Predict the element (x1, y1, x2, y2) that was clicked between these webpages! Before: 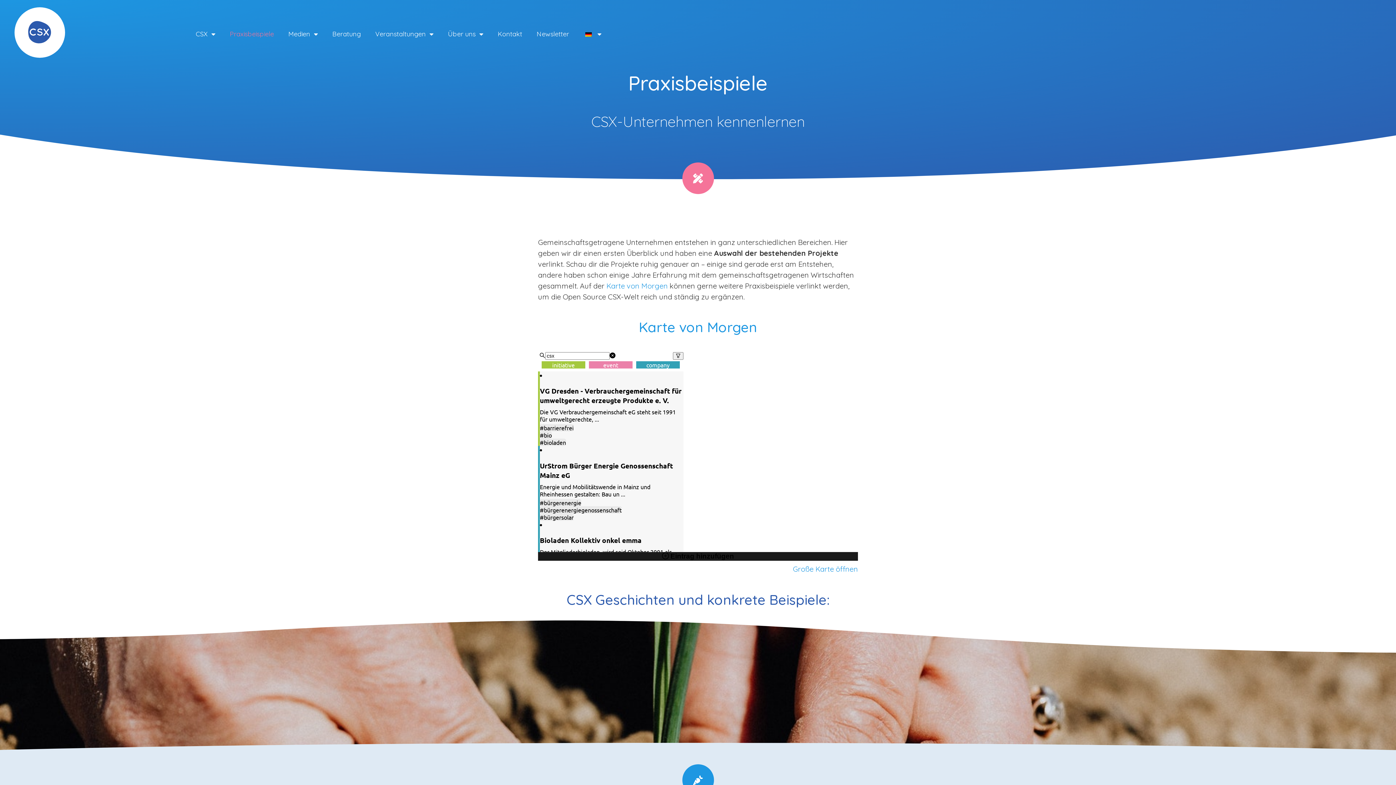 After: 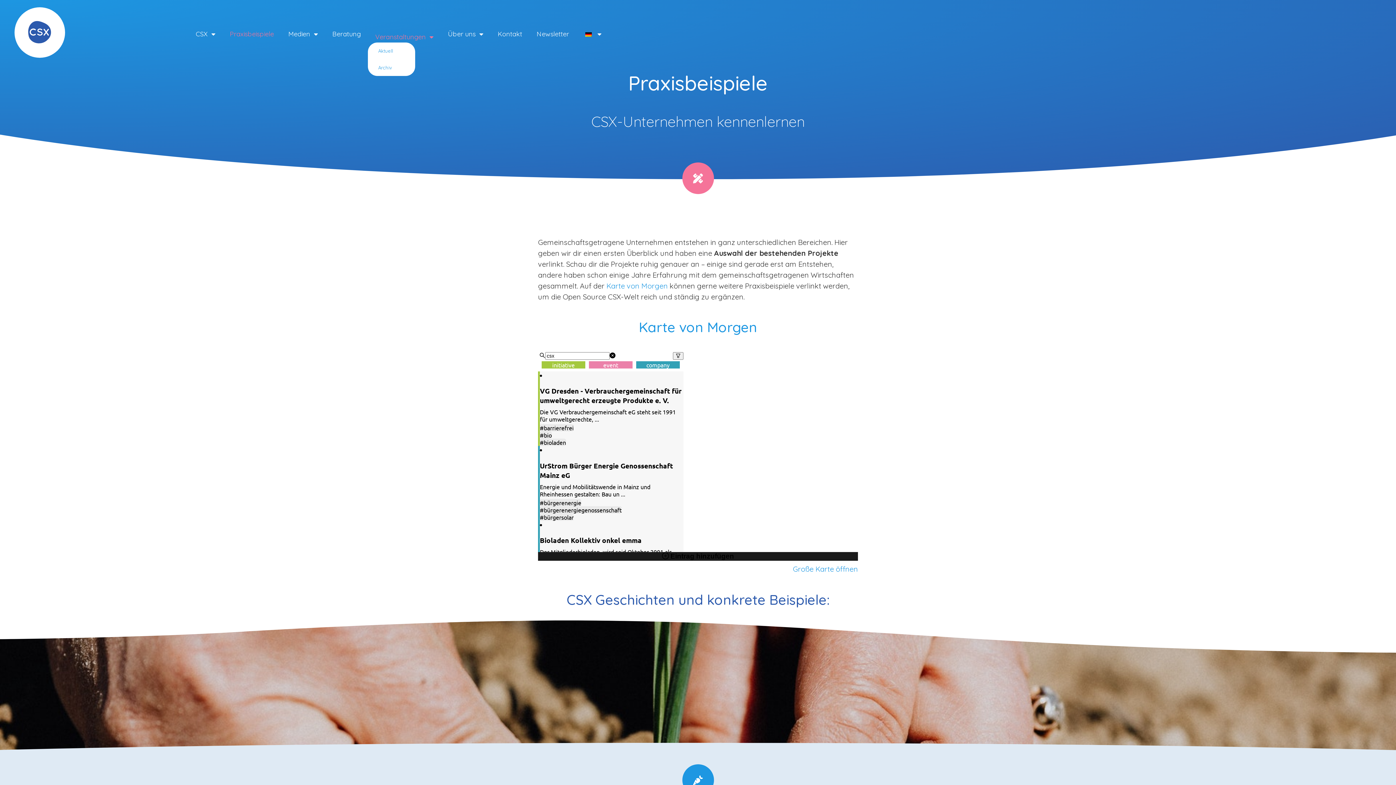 Action: label: Veranstaltungen bbox: (368, 25, 440, 42)